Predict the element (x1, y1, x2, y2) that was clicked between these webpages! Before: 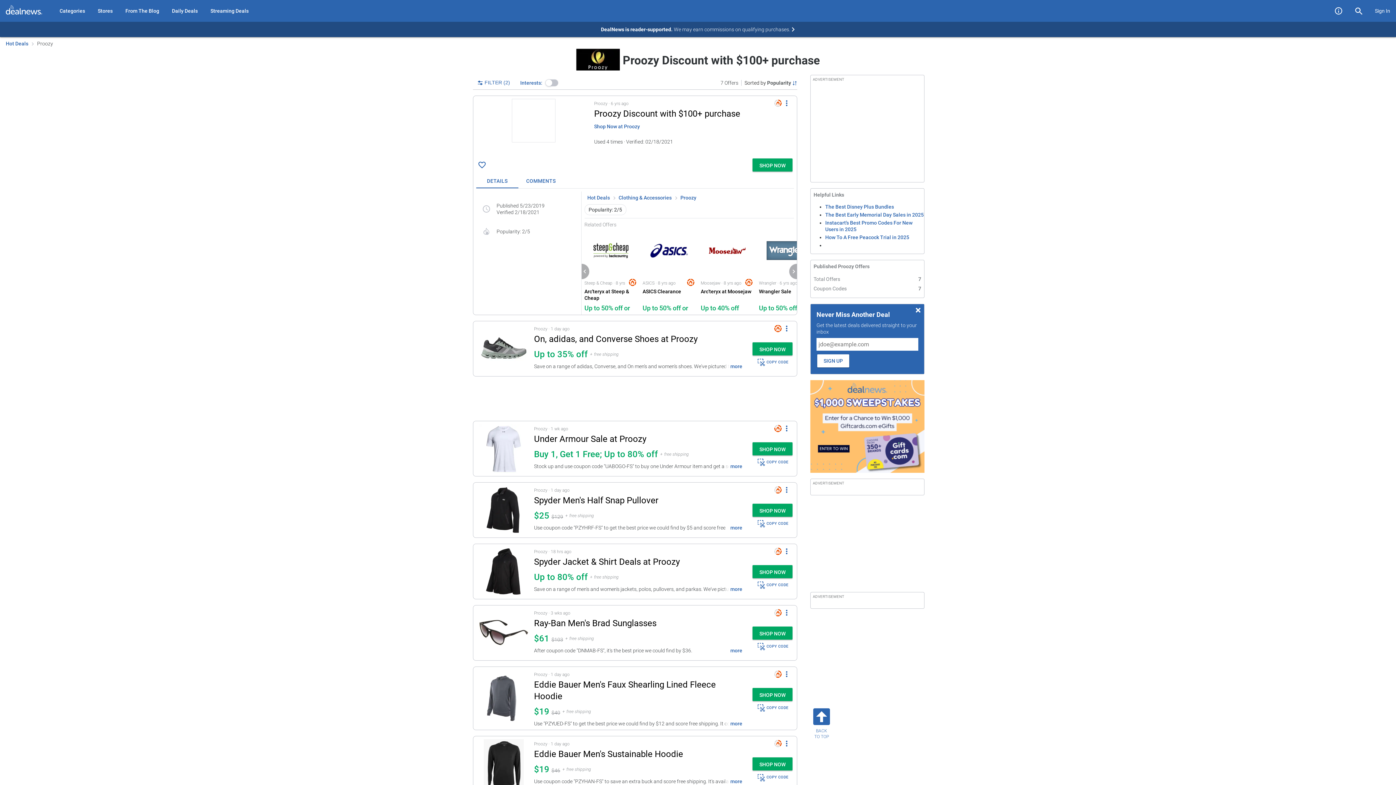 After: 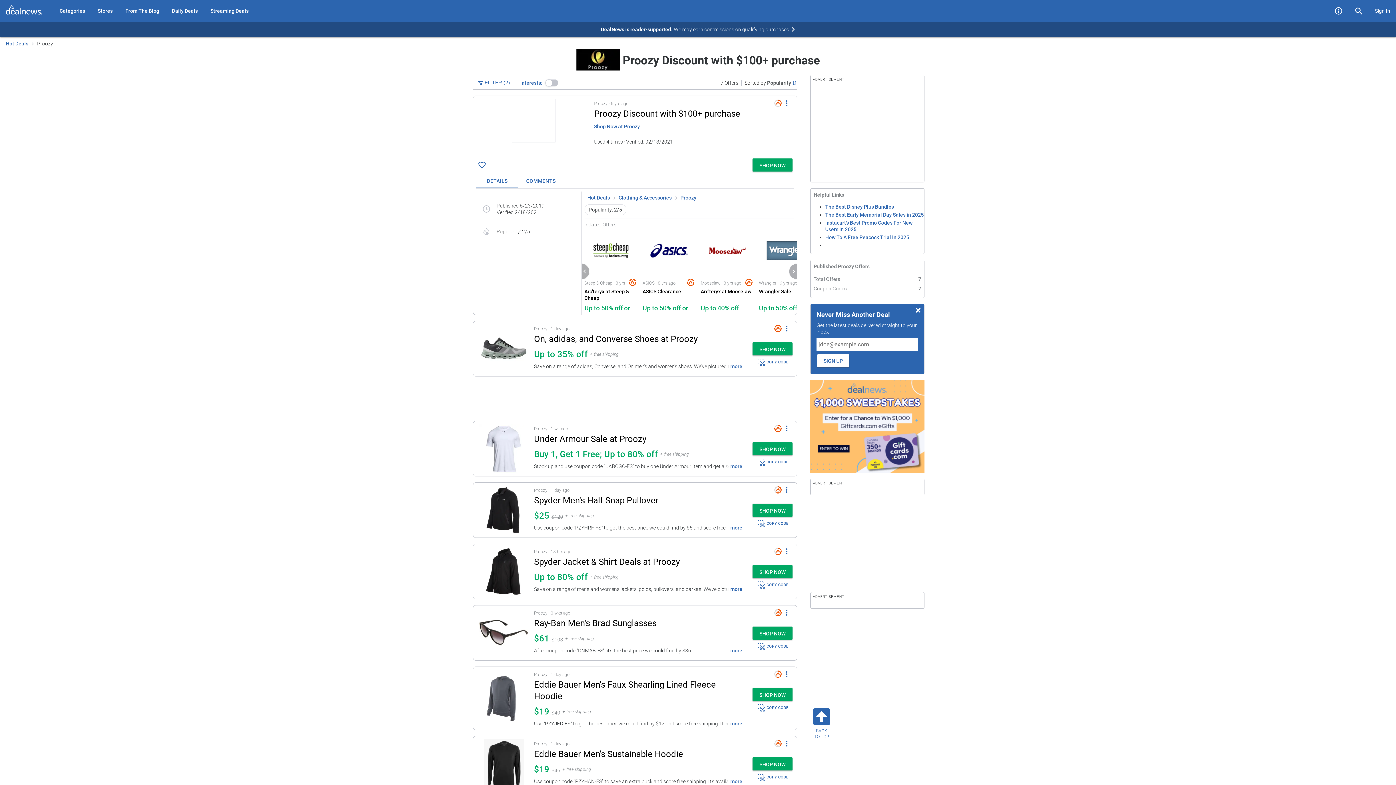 Action: bbox: (545, 79, 558, 86) label: Filter on Interests